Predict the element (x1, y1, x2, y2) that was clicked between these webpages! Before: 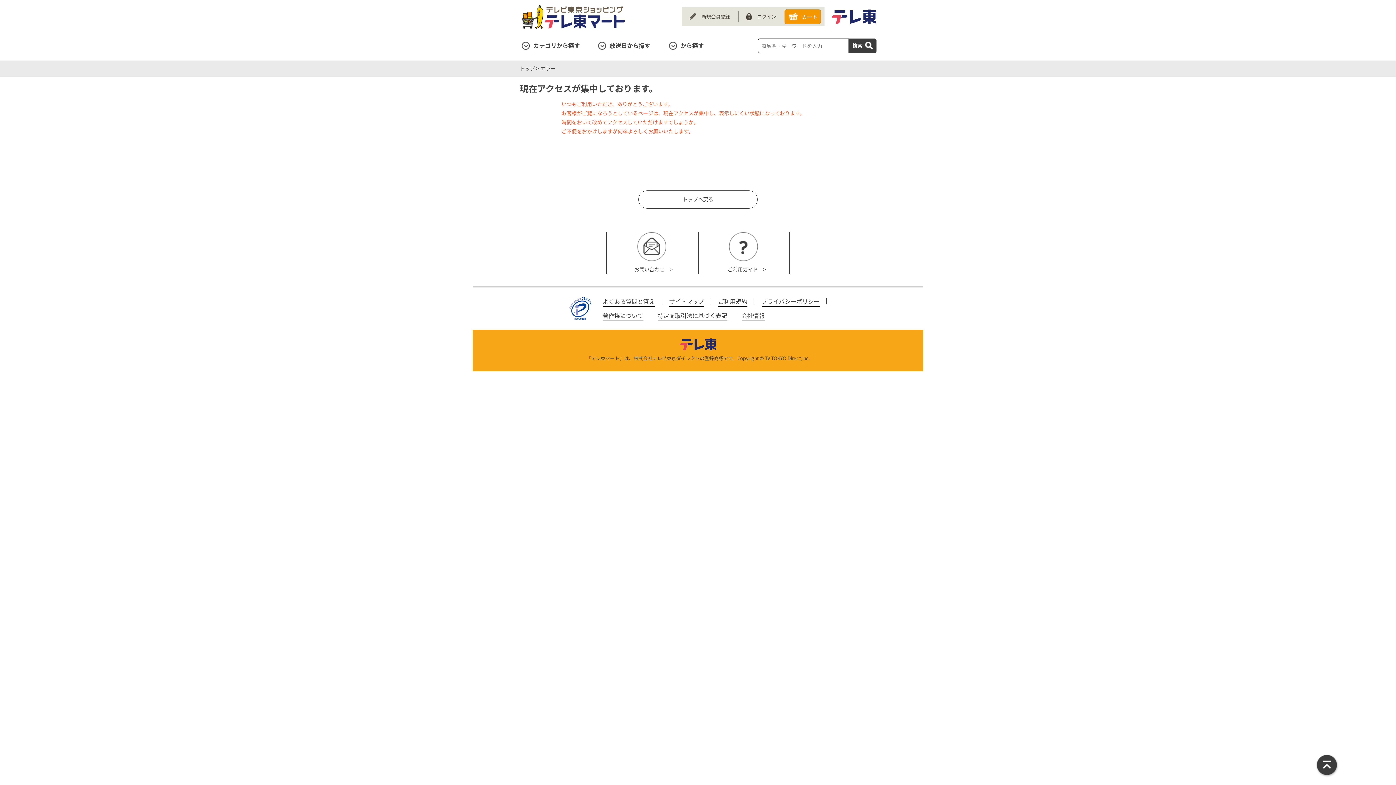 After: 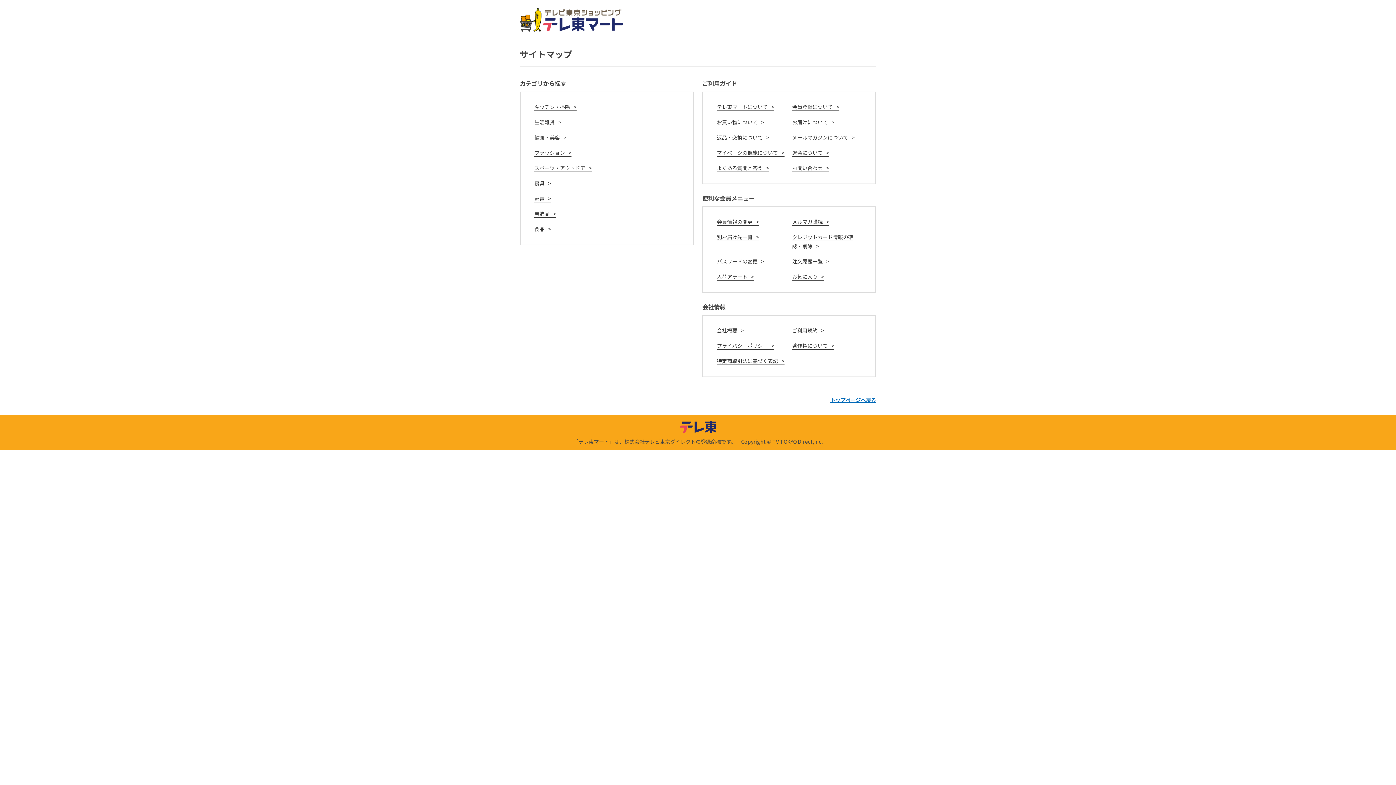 Action: bbox: (669, 296, 704, 306) label: サイトマップ